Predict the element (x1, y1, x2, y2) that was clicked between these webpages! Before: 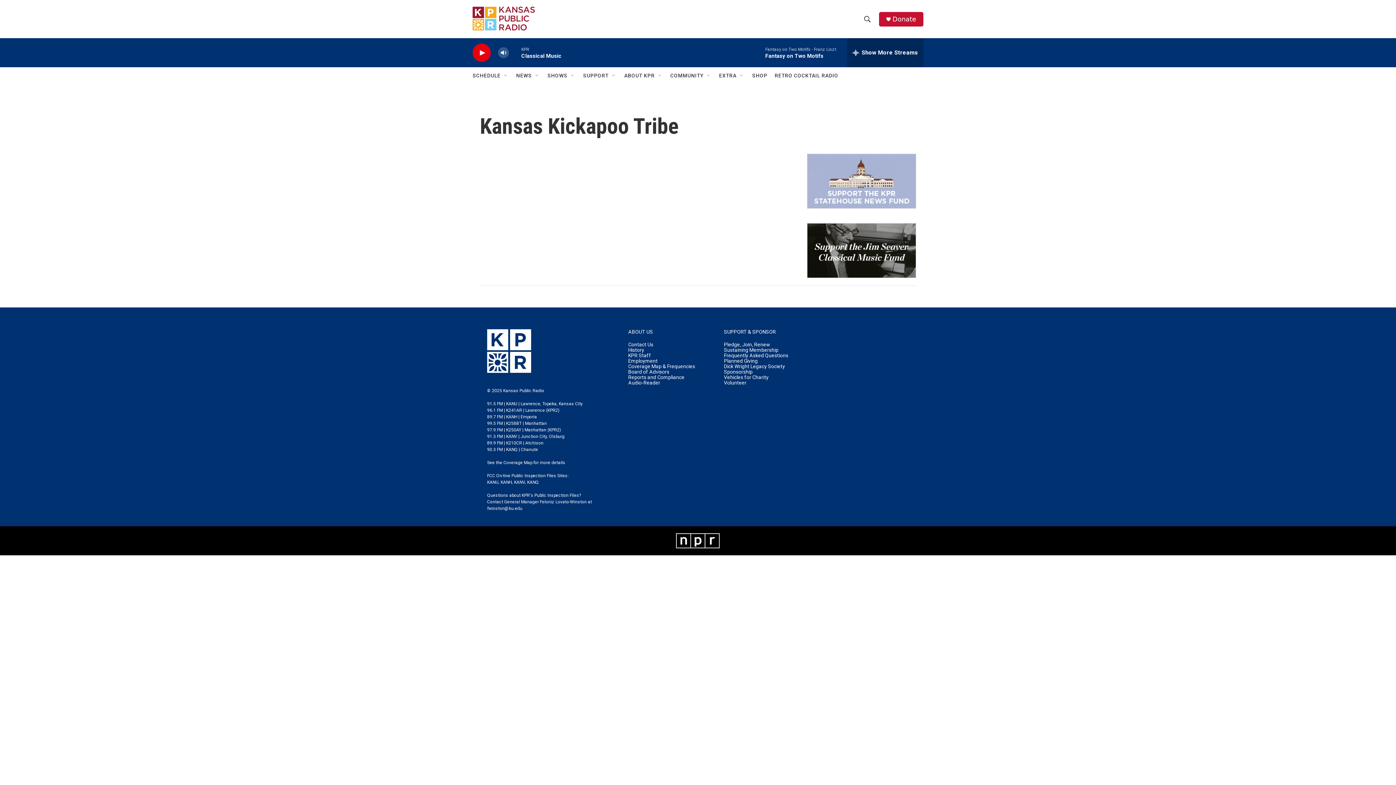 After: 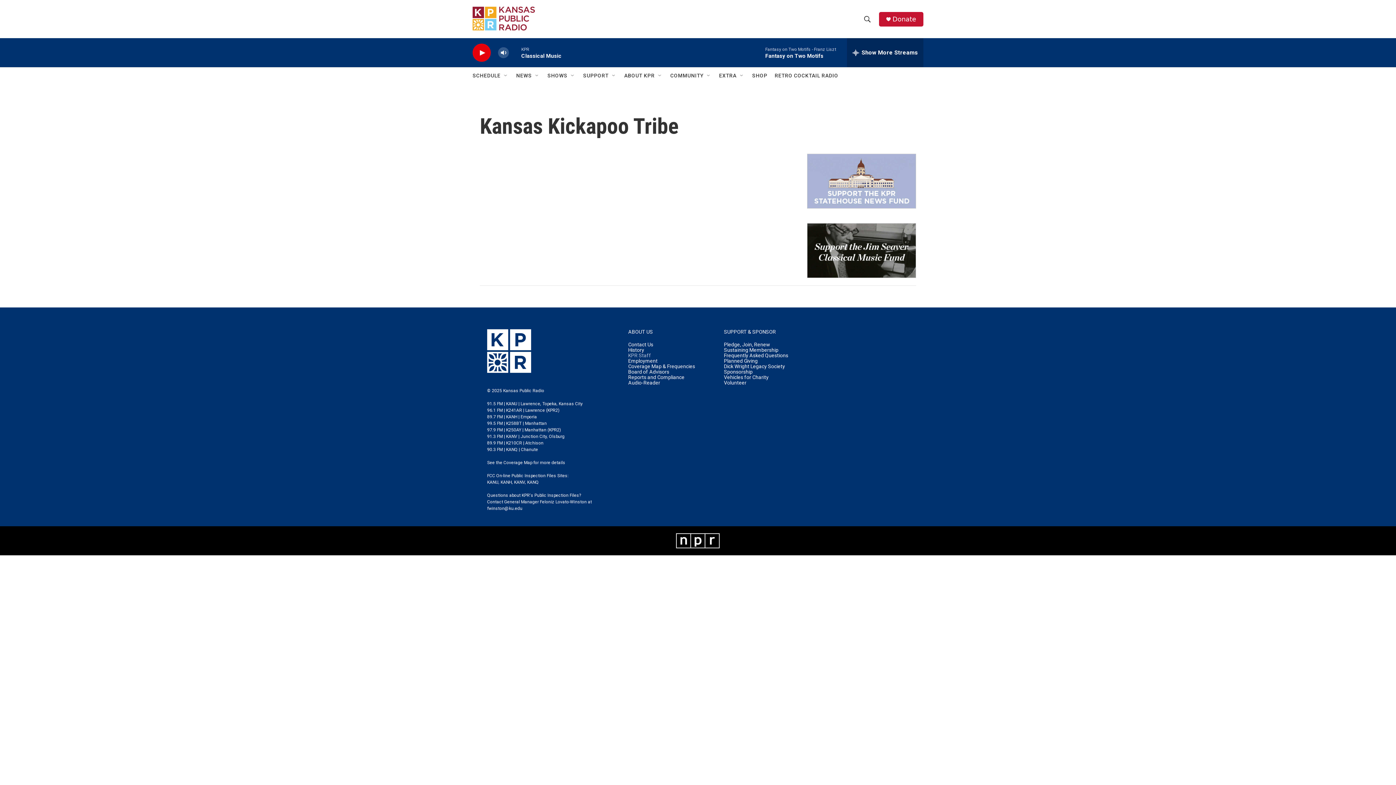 Action: label: KPR Staff bbox: (628, 353, 717, 358)